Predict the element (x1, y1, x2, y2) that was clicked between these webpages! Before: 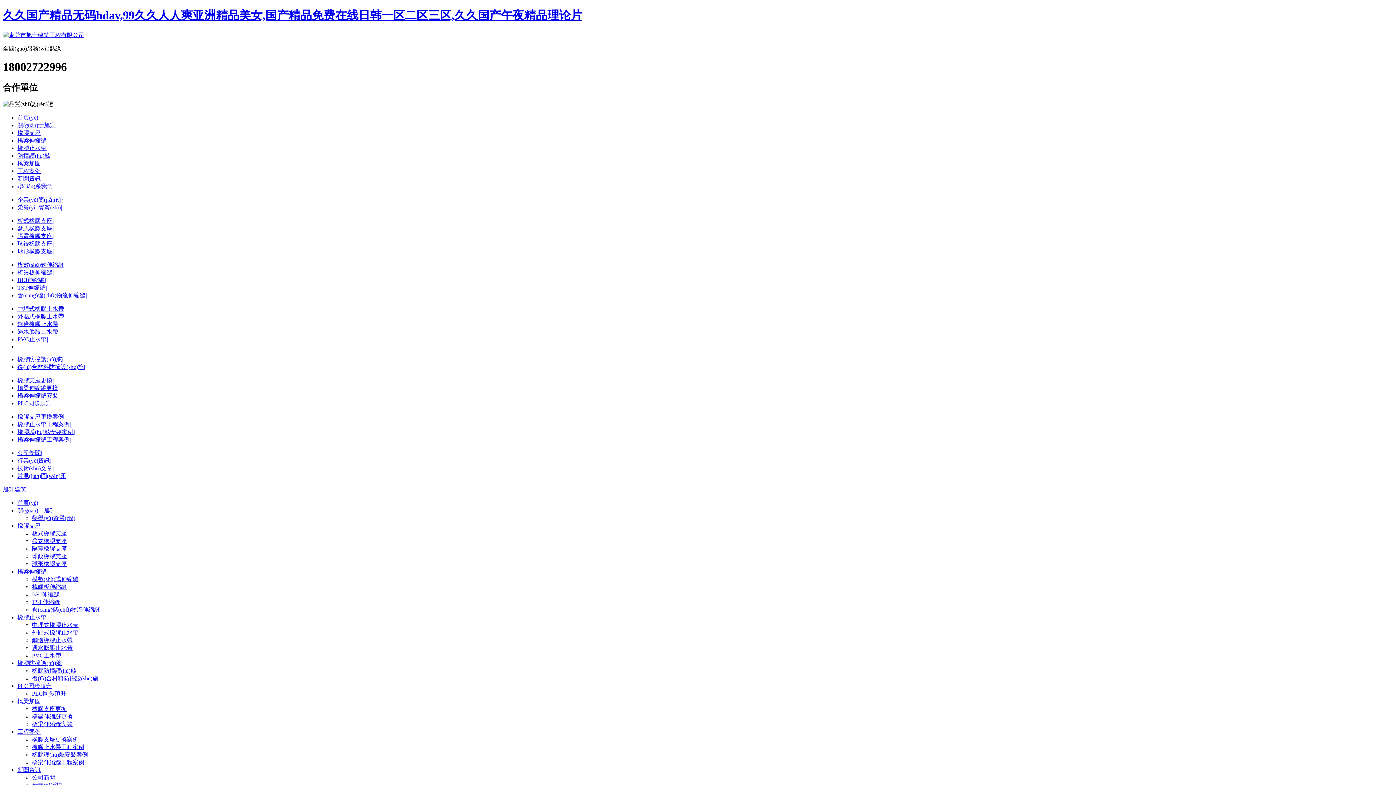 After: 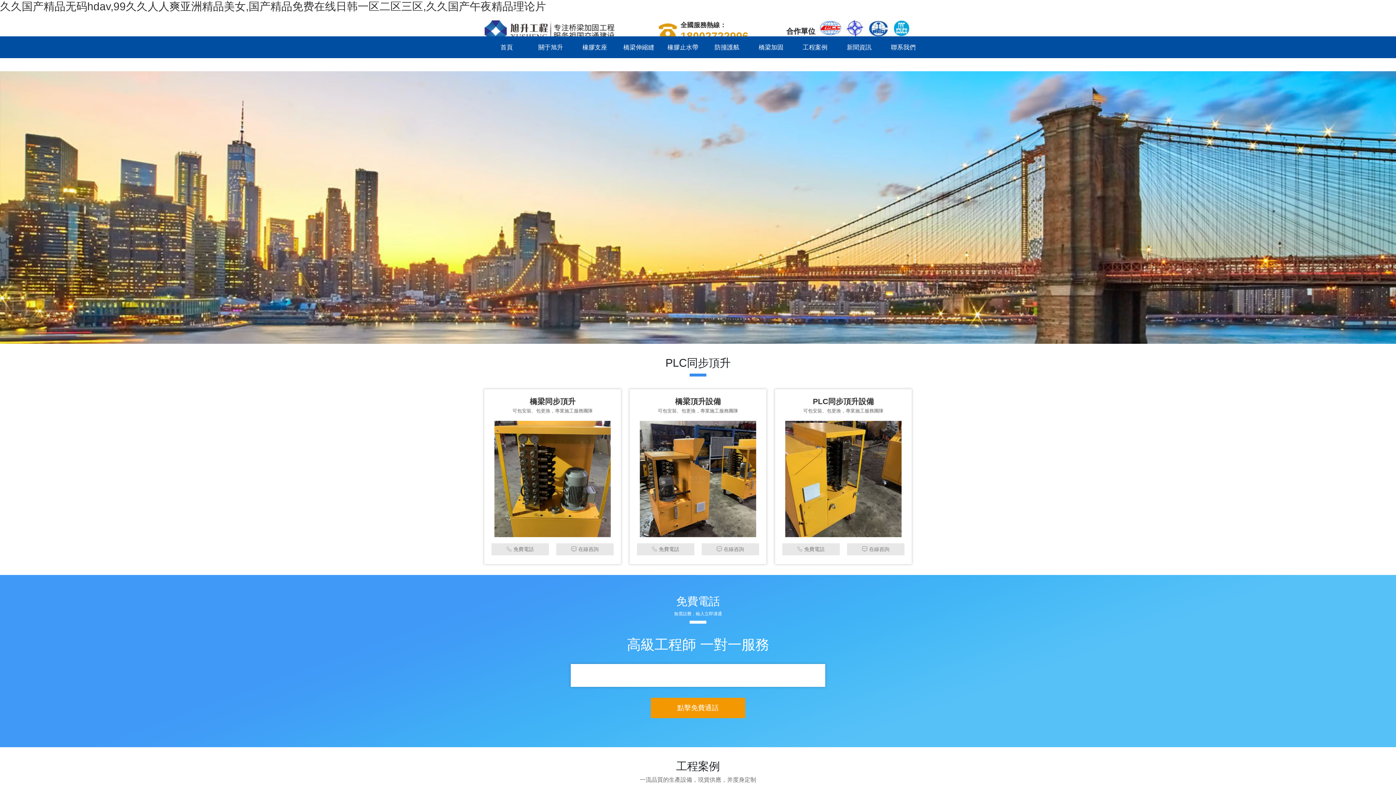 Action: bbox: (17, 400, 51, 406) label: PLC同步頂升